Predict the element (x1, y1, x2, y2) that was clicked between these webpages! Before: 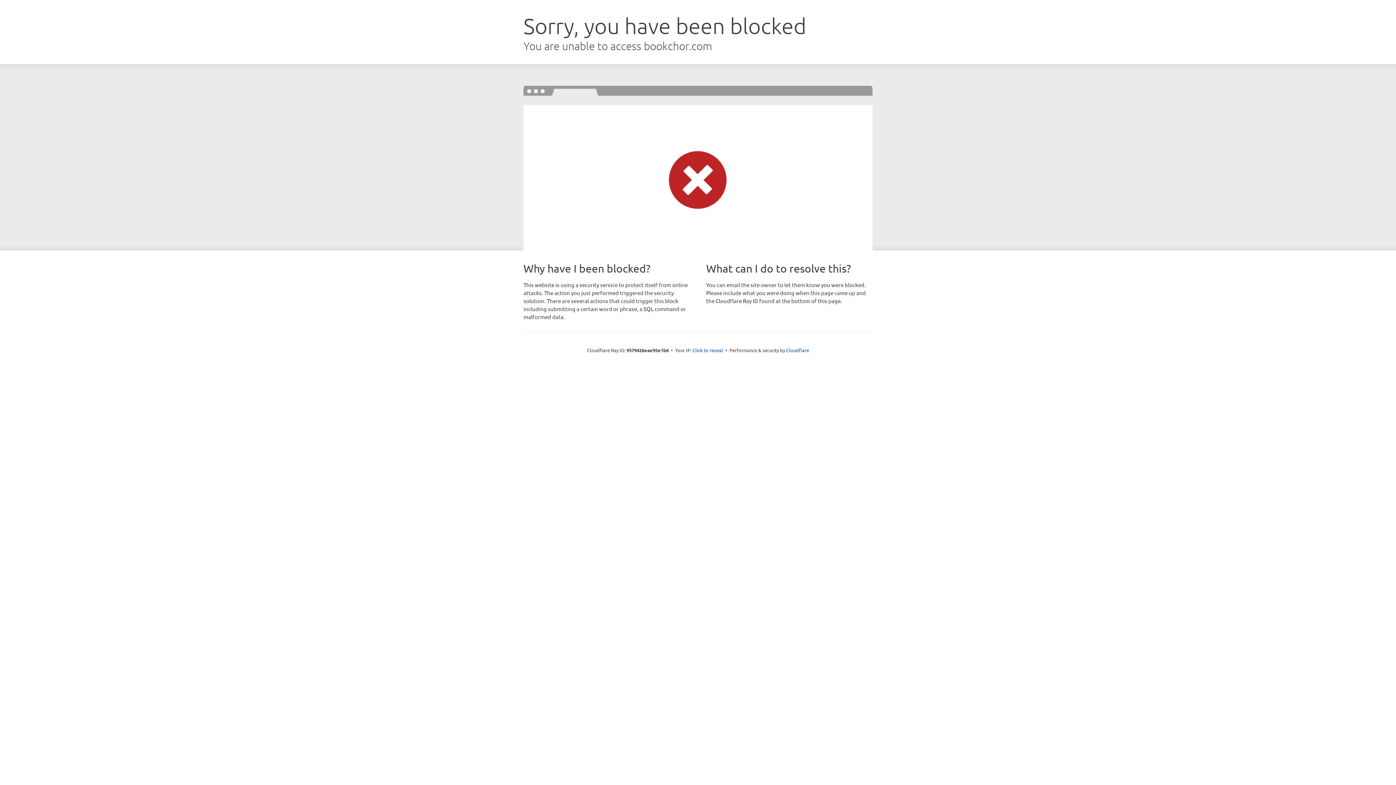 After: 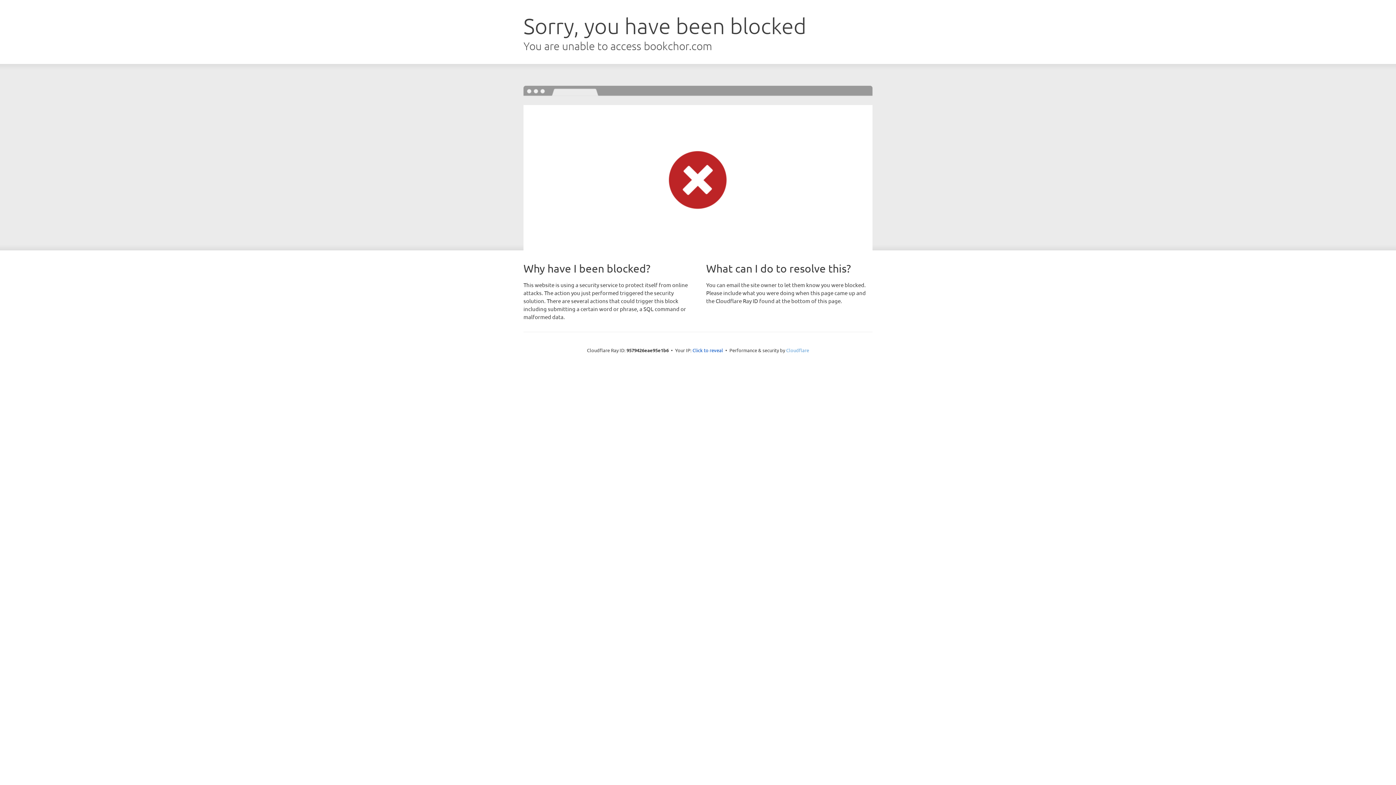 Action: label: Cloudflare bbox: (786, 347, 809, 353)